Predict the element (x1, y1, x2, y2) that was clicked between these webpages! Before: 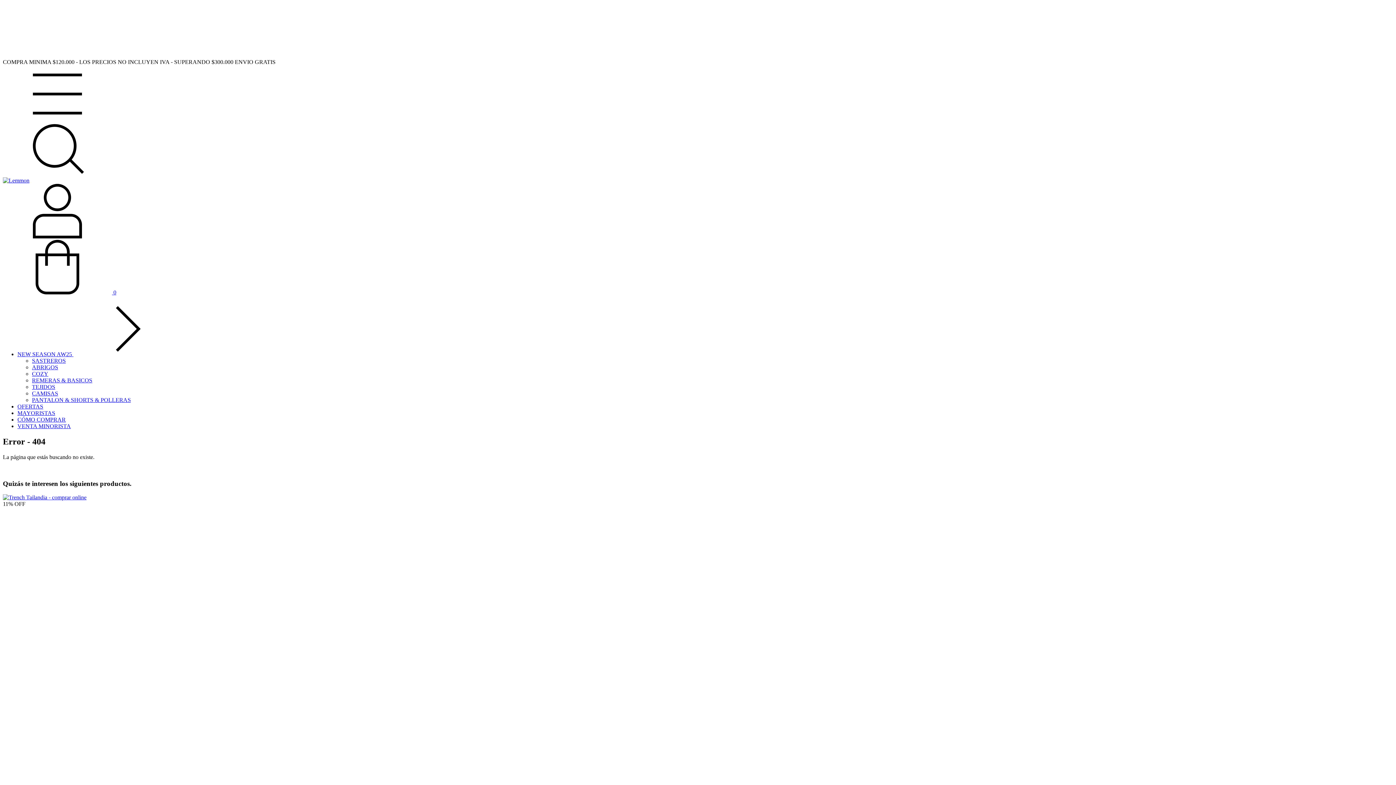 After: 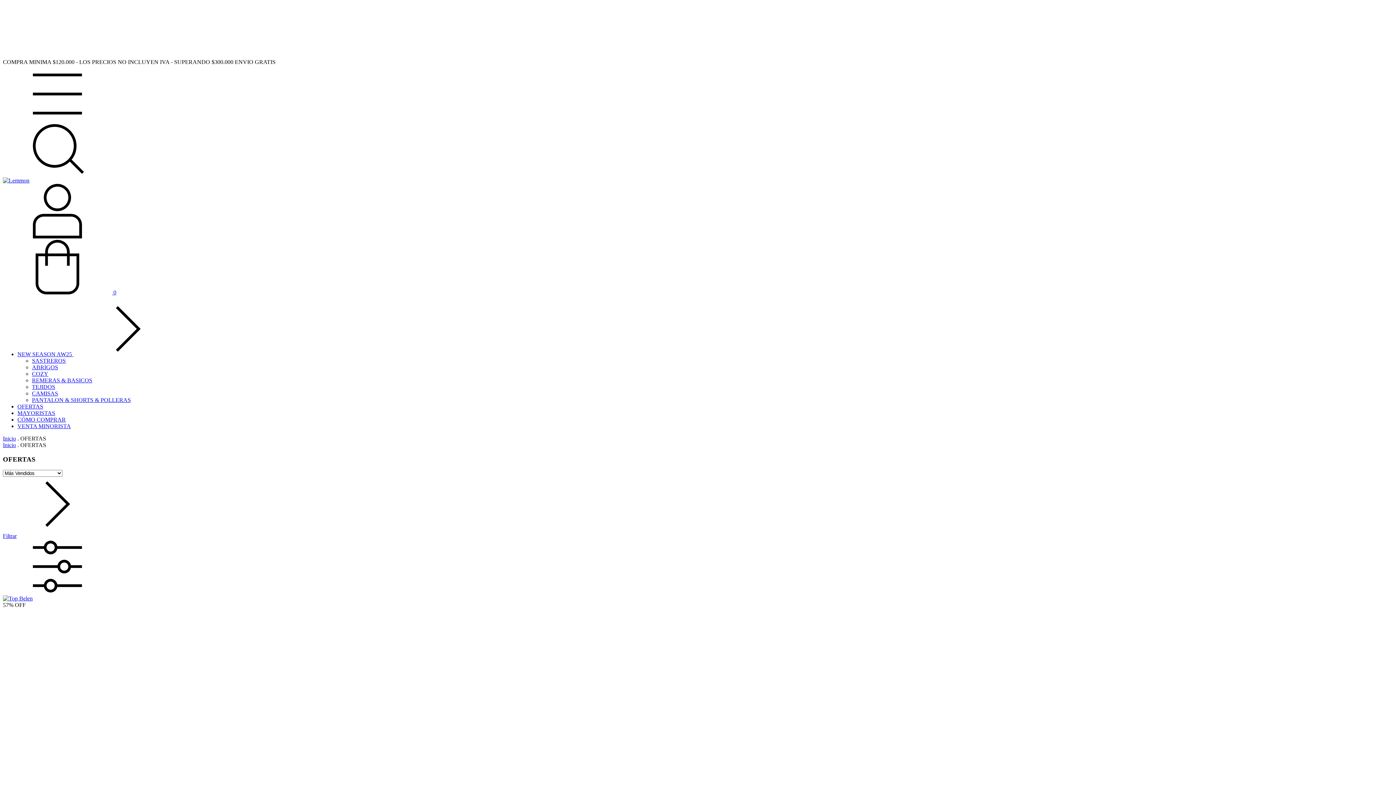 Action: label: OFERTAS bbox: (17, 403, 43, 409)